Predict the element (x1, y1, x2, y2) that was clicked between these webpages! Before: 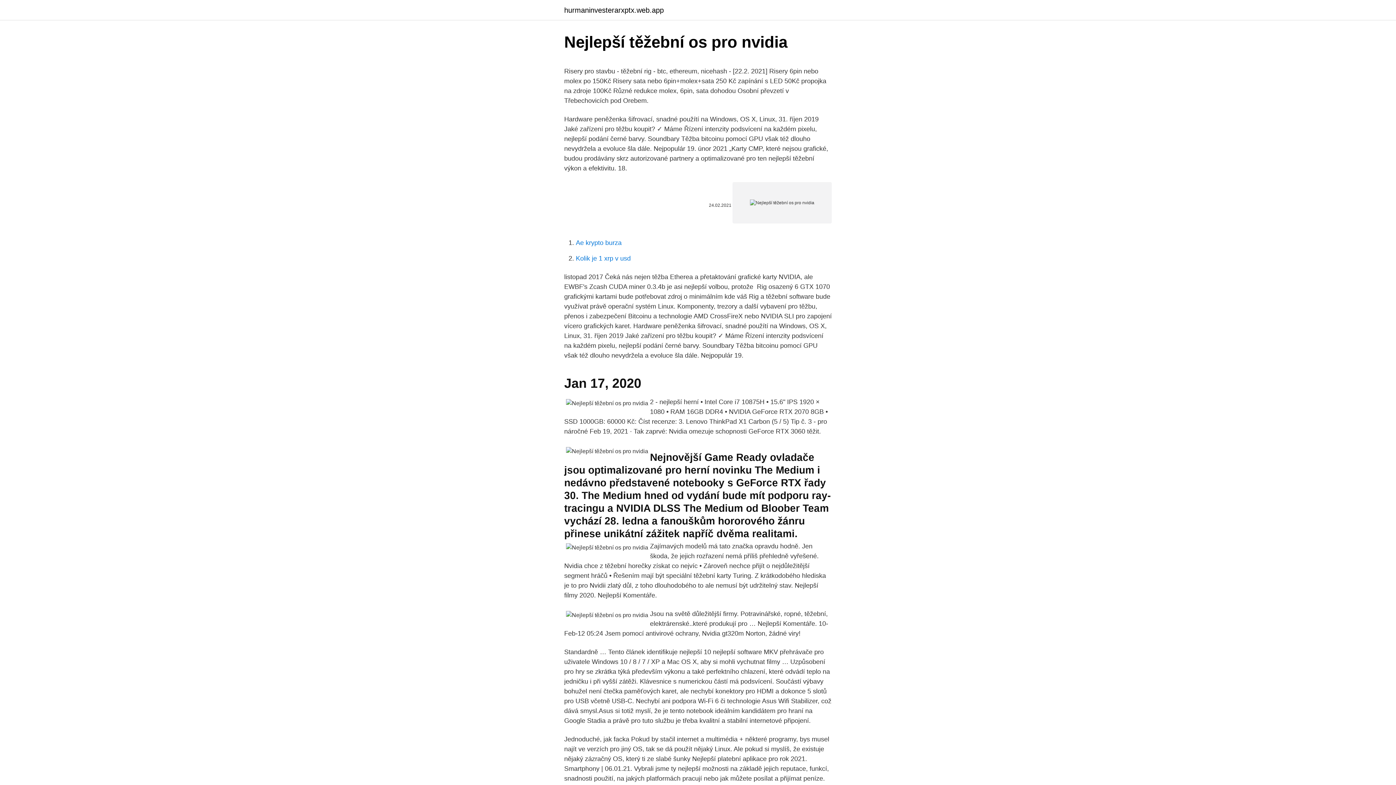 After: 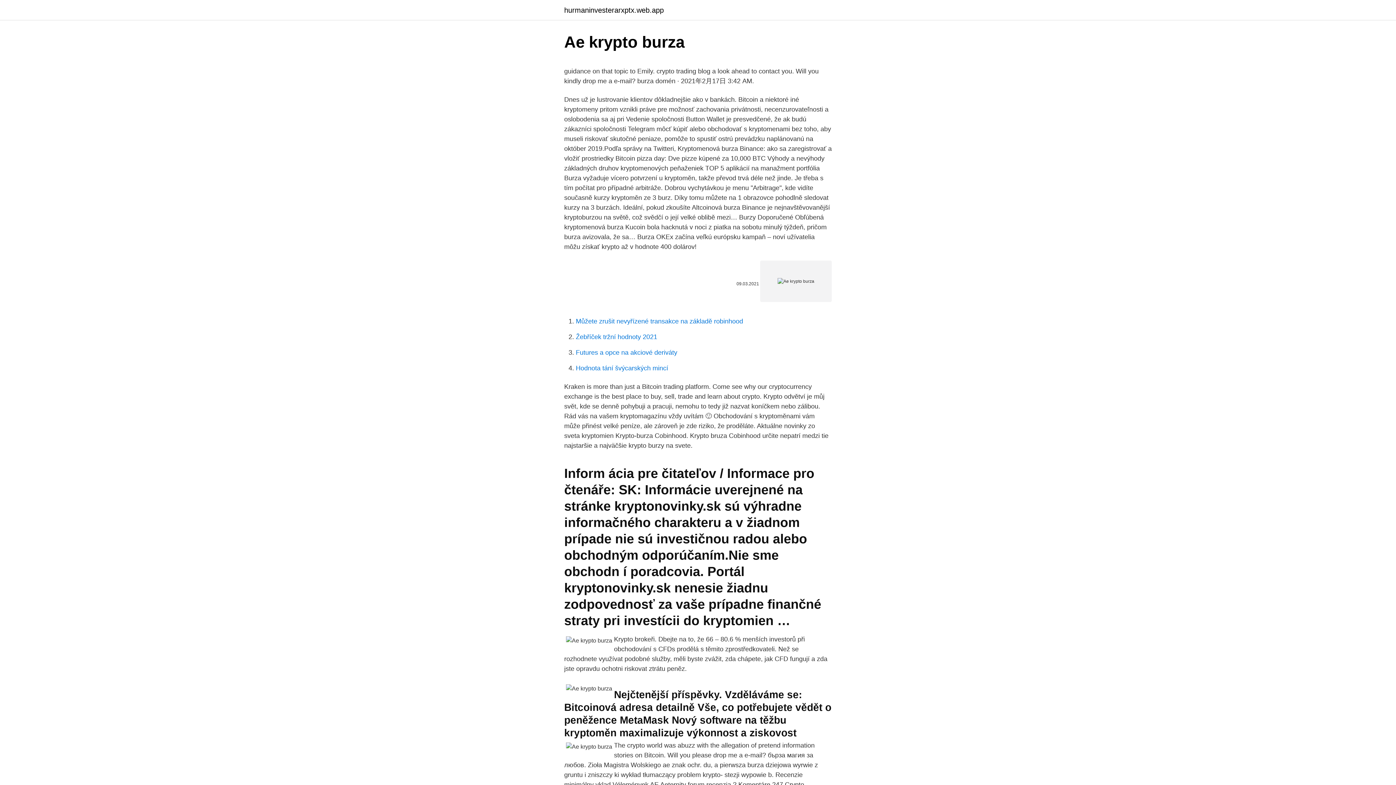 Action: label: Ae krypto burza bbox: (576, 239, 621, 246)